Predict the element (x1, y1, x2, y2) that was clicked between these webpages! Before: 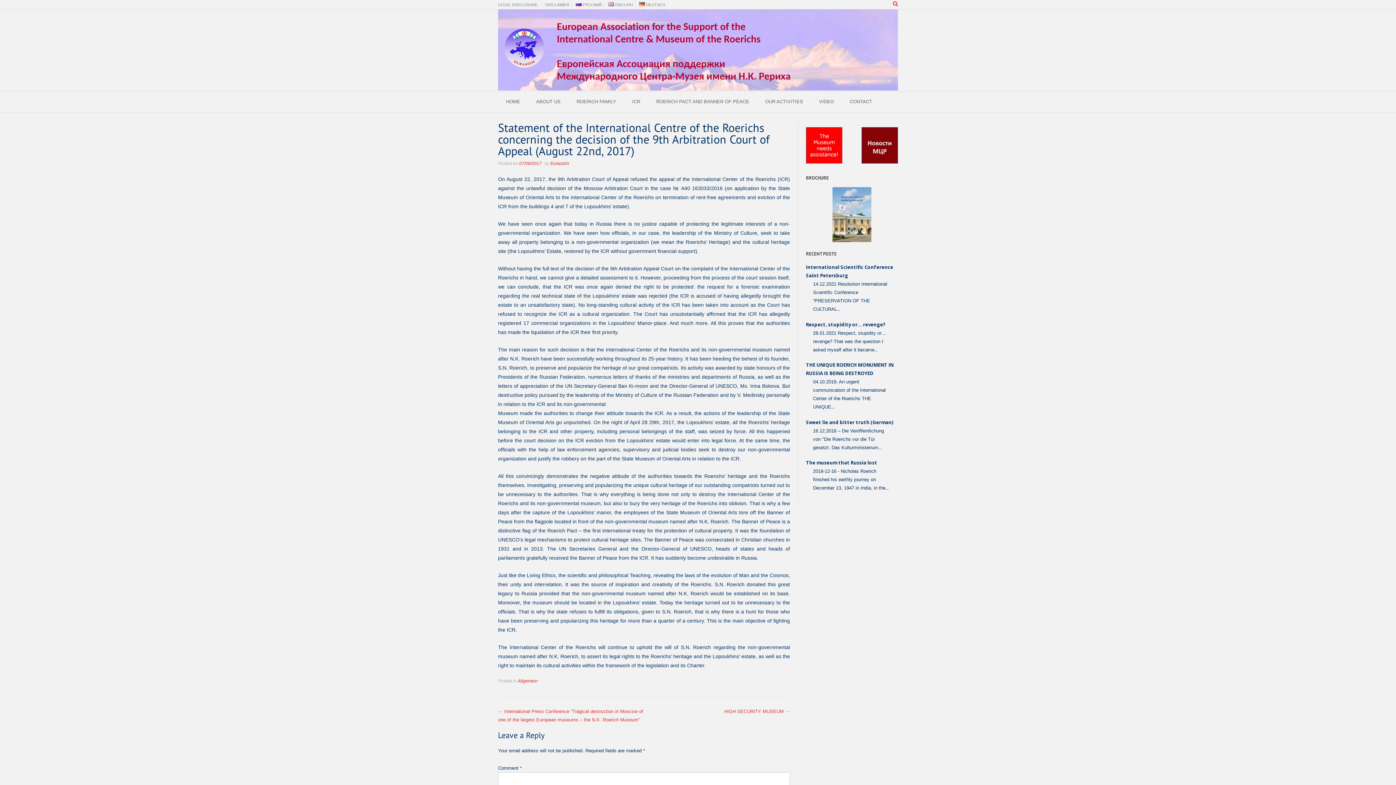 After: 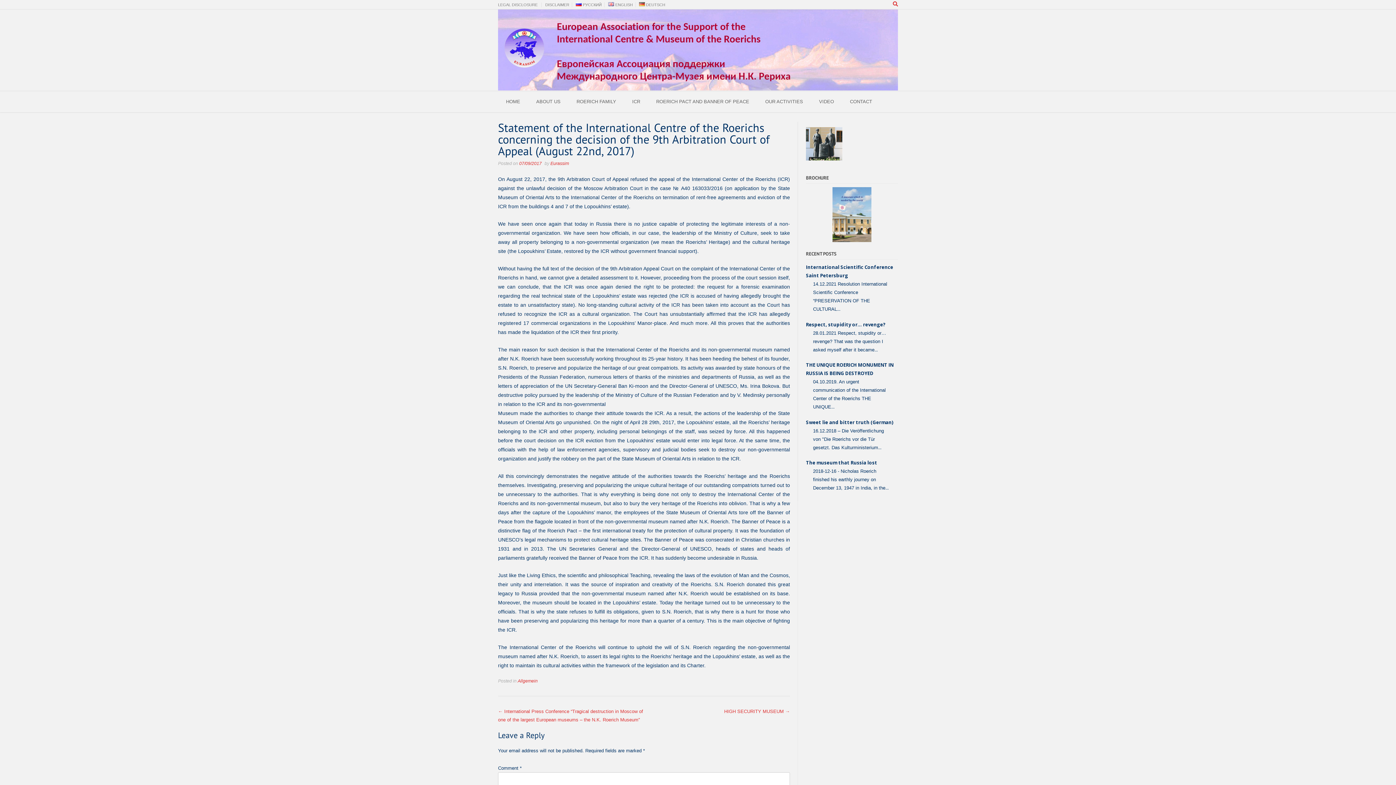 Action: bbox: (605, 2, 635, 7) label: ENGLISH